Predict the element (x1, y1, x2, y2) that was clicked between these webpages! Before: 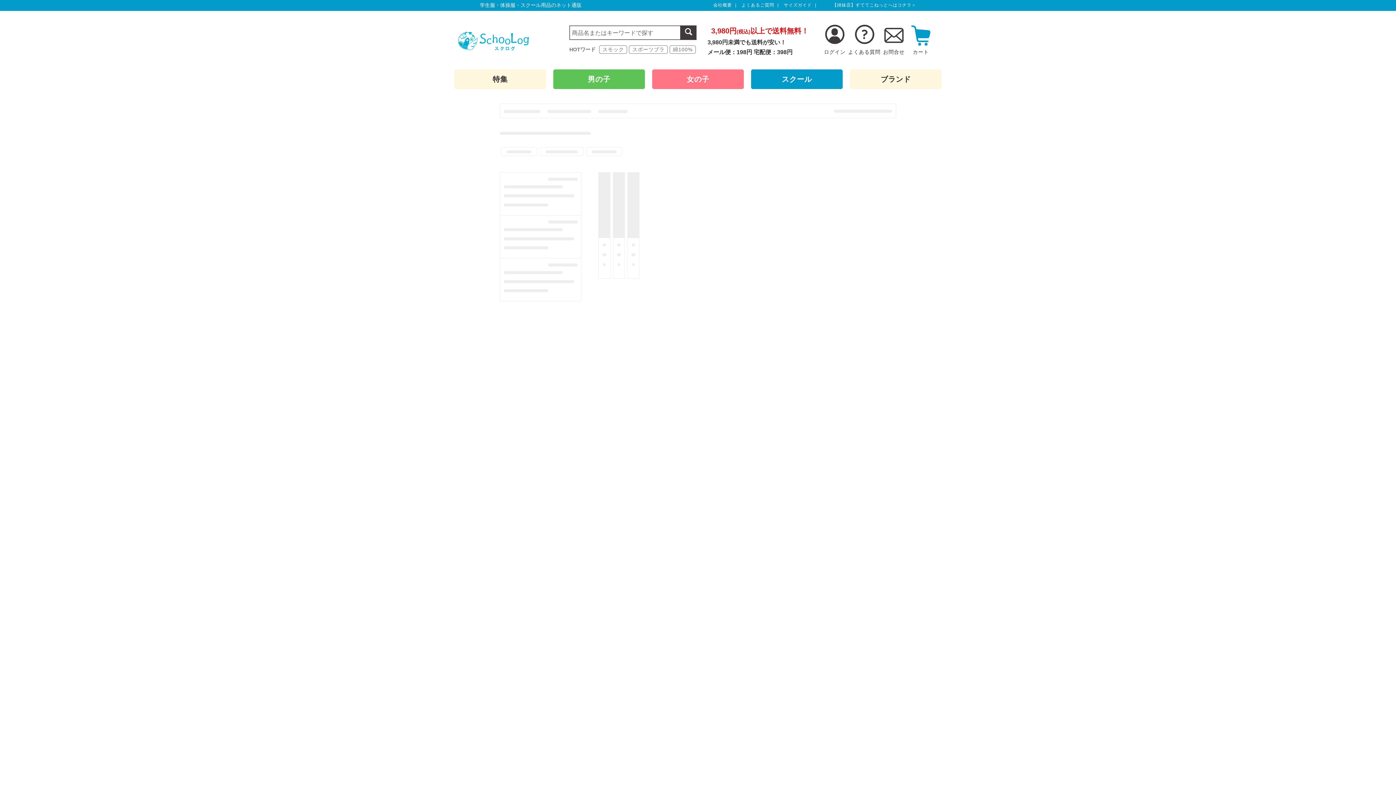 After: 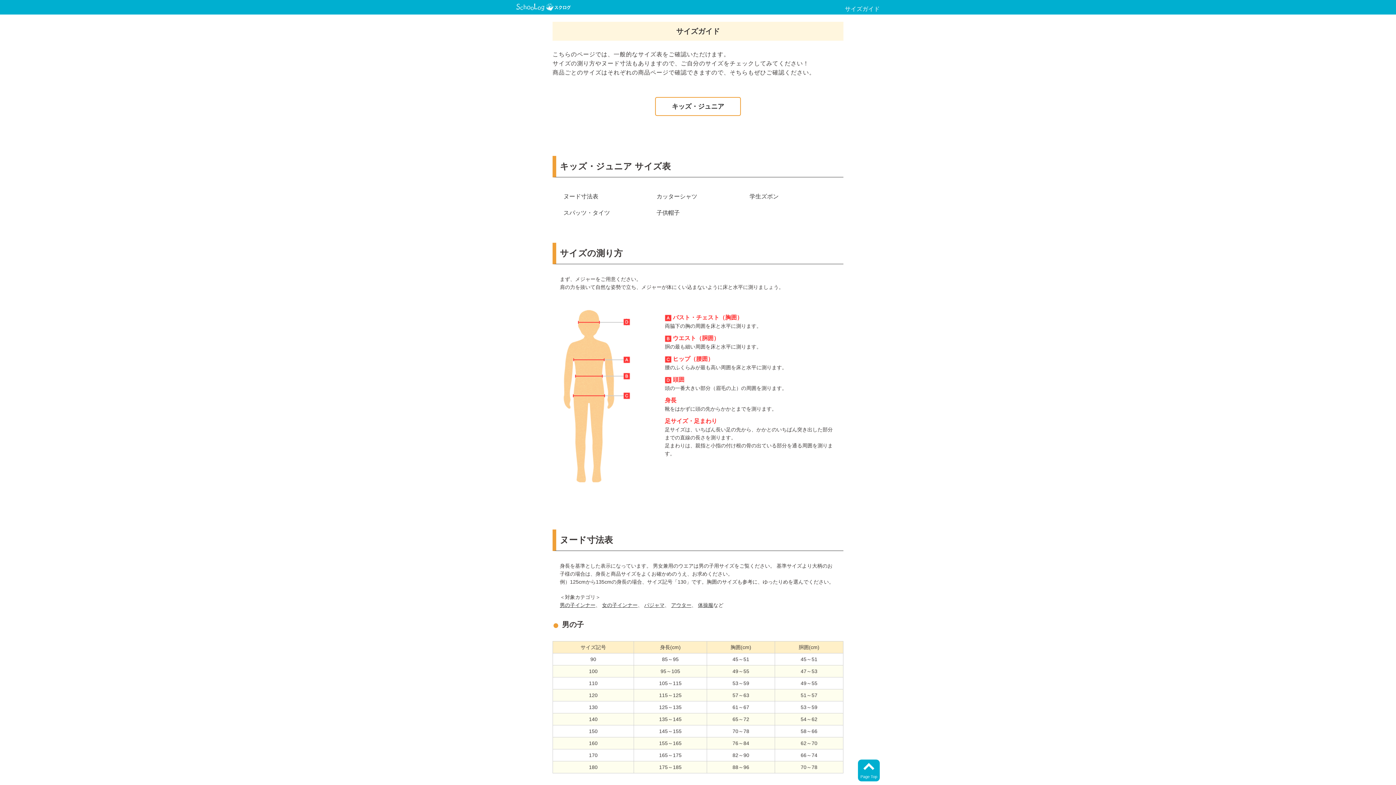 Action: label: サイズガイド bbox: (784, 2, 819, 7)